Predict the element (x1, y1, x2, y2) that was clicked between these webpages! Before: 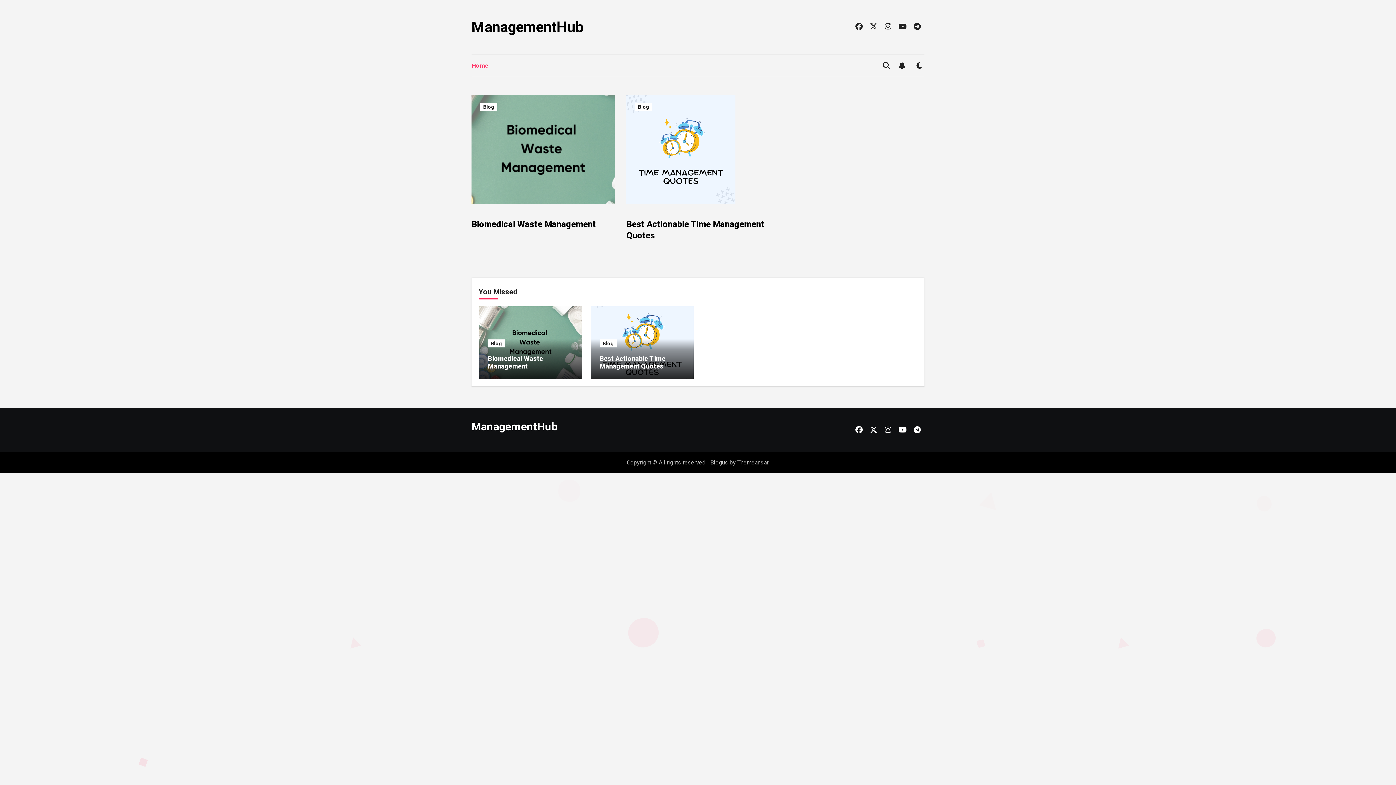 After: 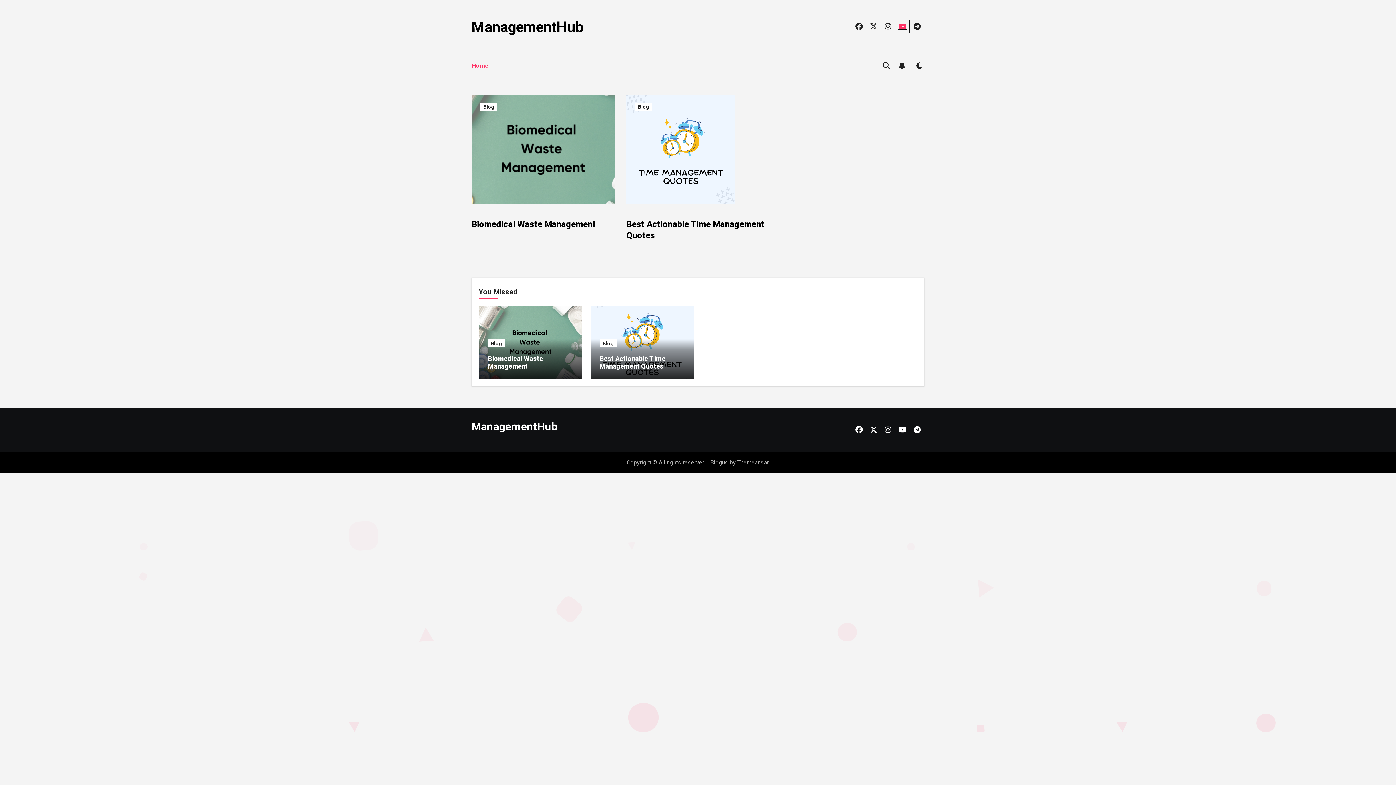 Action: bbox: (896, 20, 909, 32)